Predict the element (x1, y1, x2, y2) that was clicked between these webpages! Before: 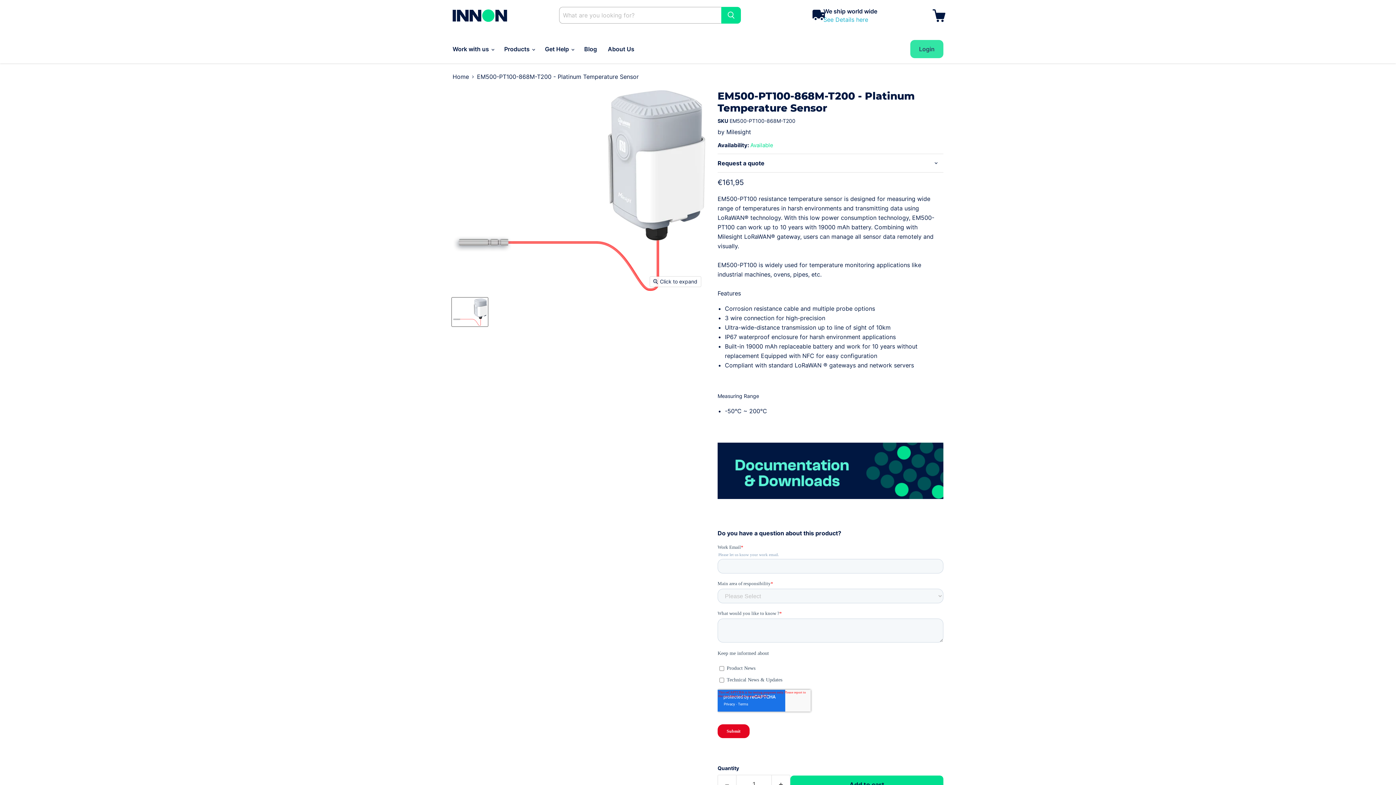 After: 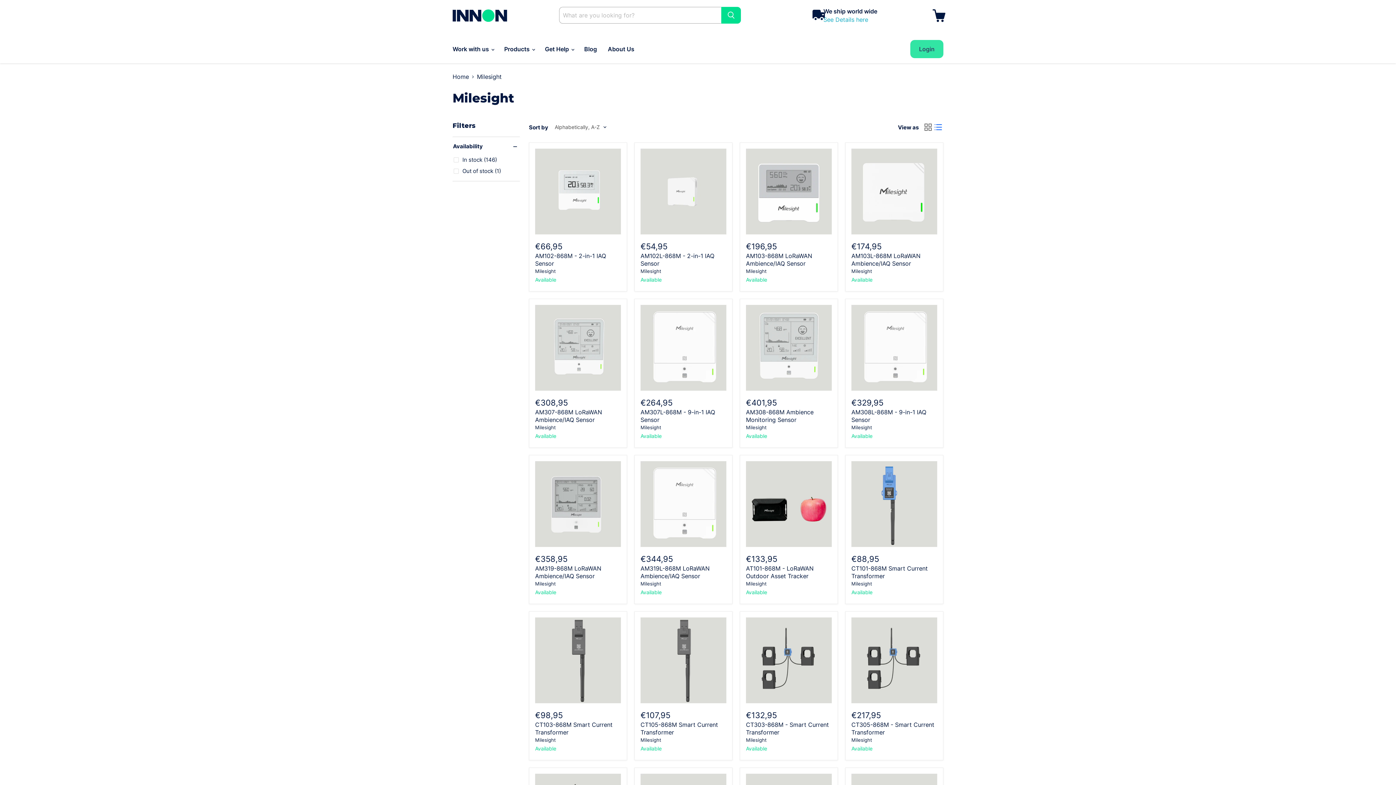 Action: bbox: (726, 128, 751, 135) label: Milesight